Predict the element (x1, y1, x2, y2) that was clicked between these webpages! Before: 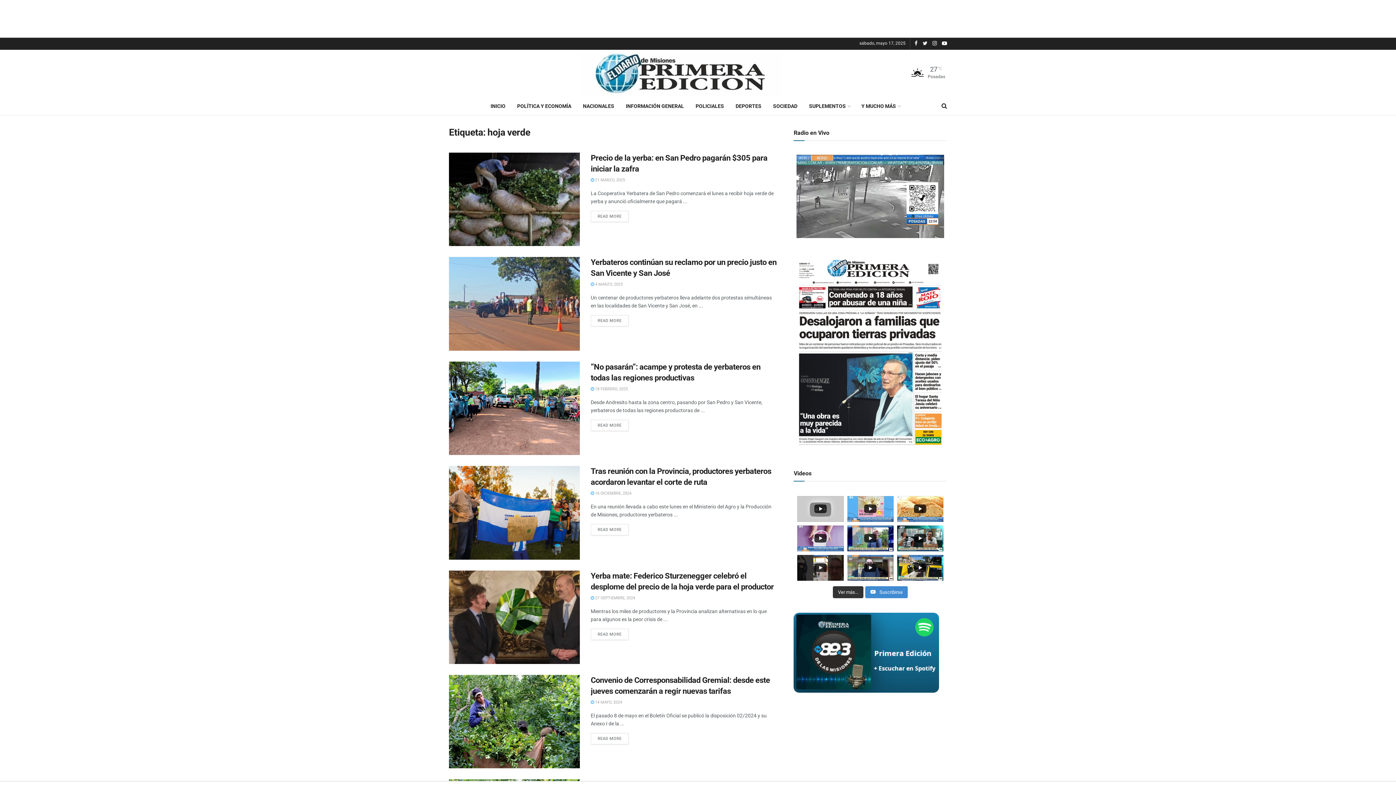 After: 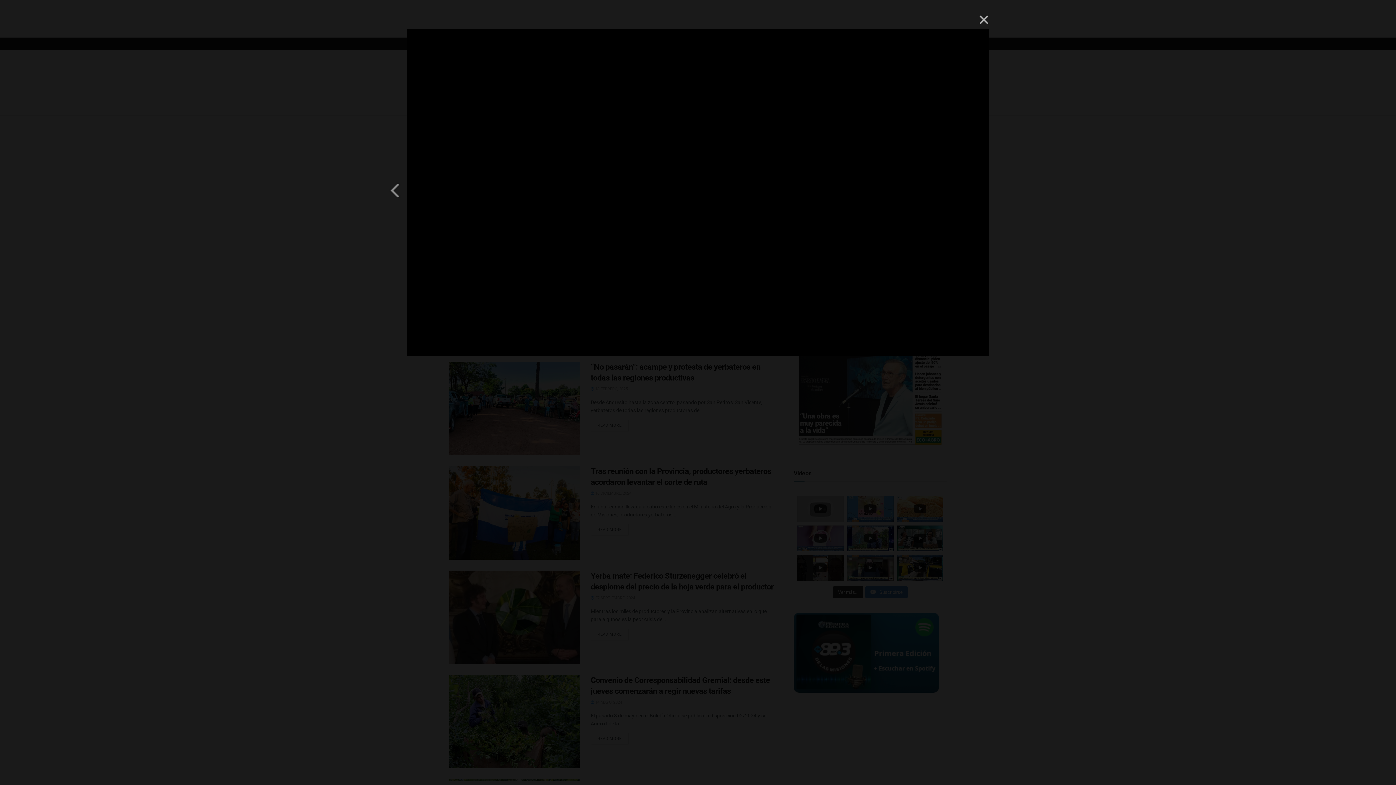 Action: bbox: (897, 555, 943, 580)